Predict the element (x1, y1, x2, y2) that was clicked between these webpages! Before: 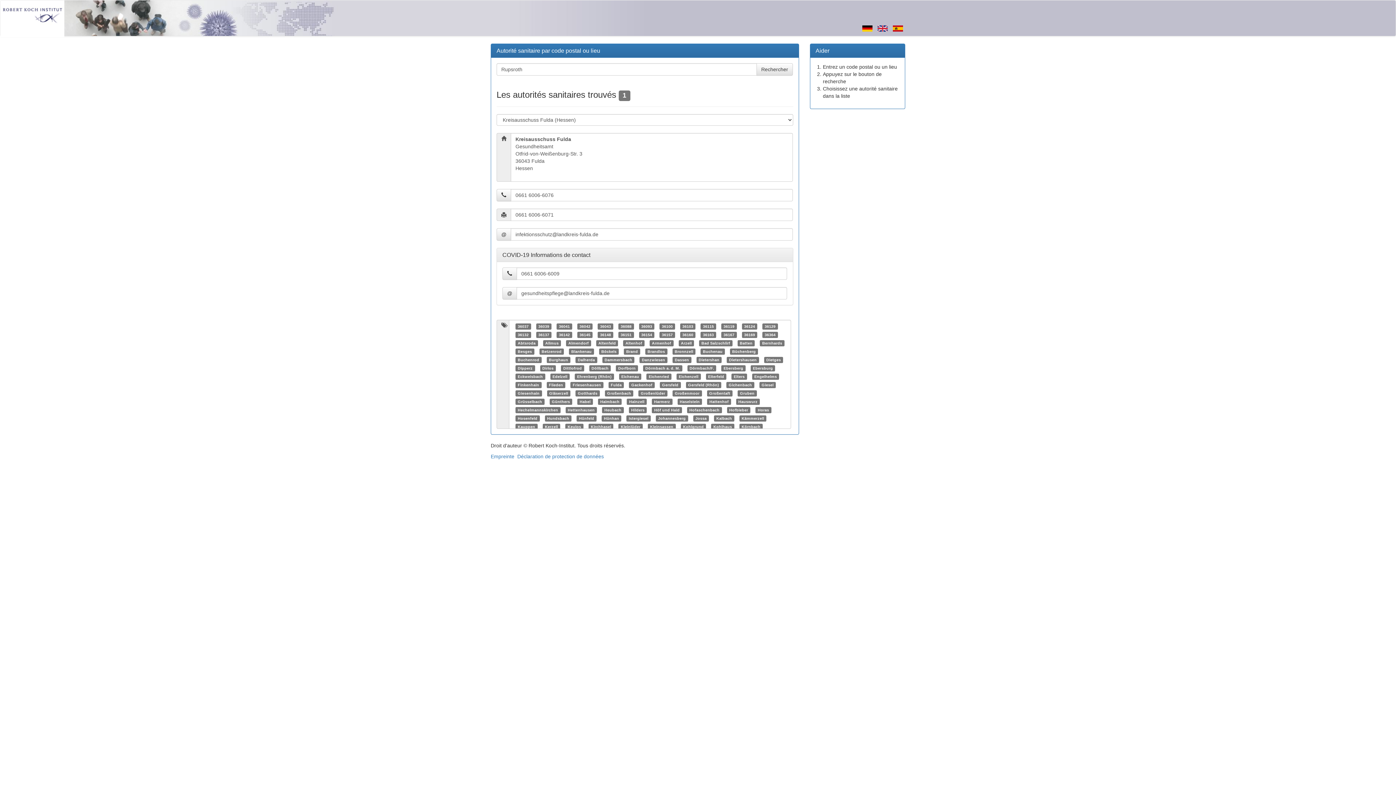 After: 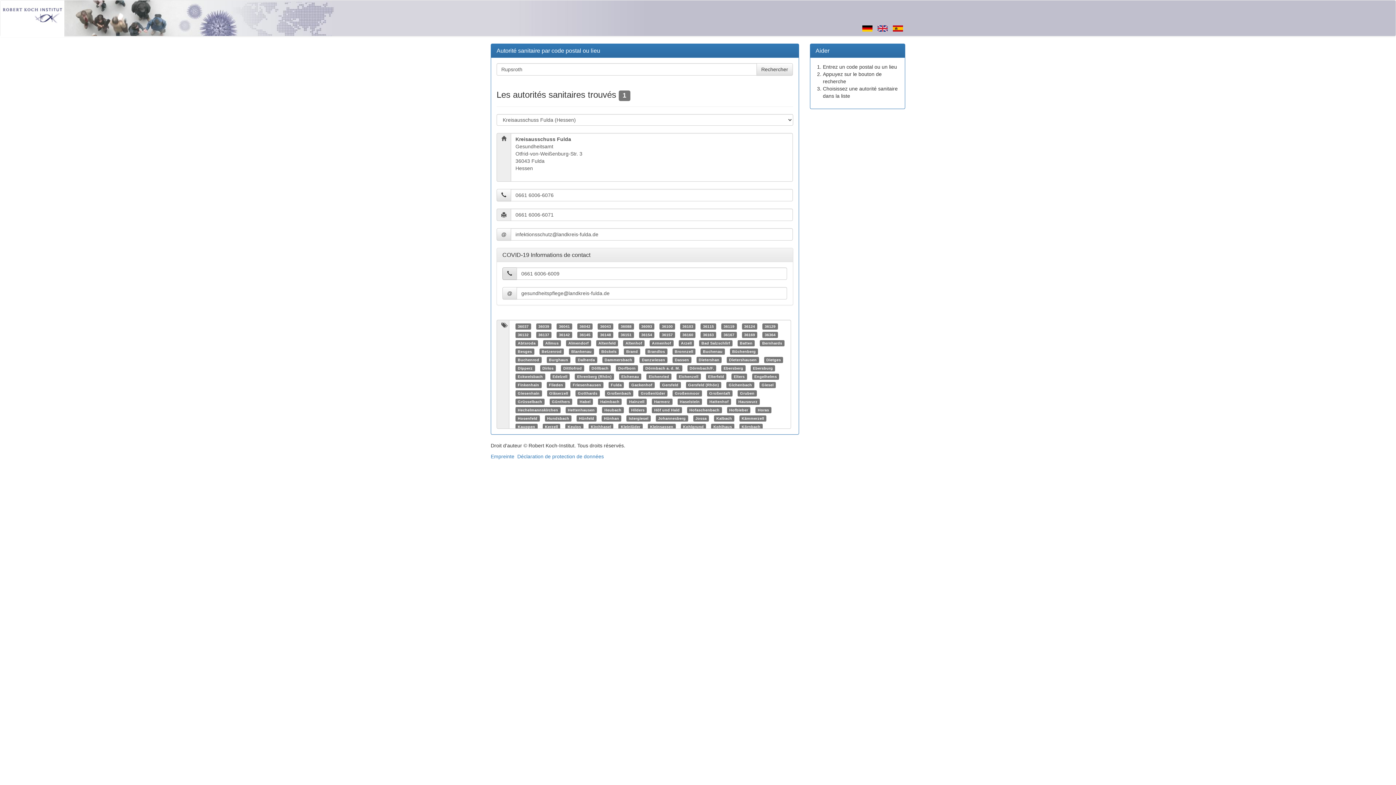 Action: bbox: (502, 267, 517, 280)